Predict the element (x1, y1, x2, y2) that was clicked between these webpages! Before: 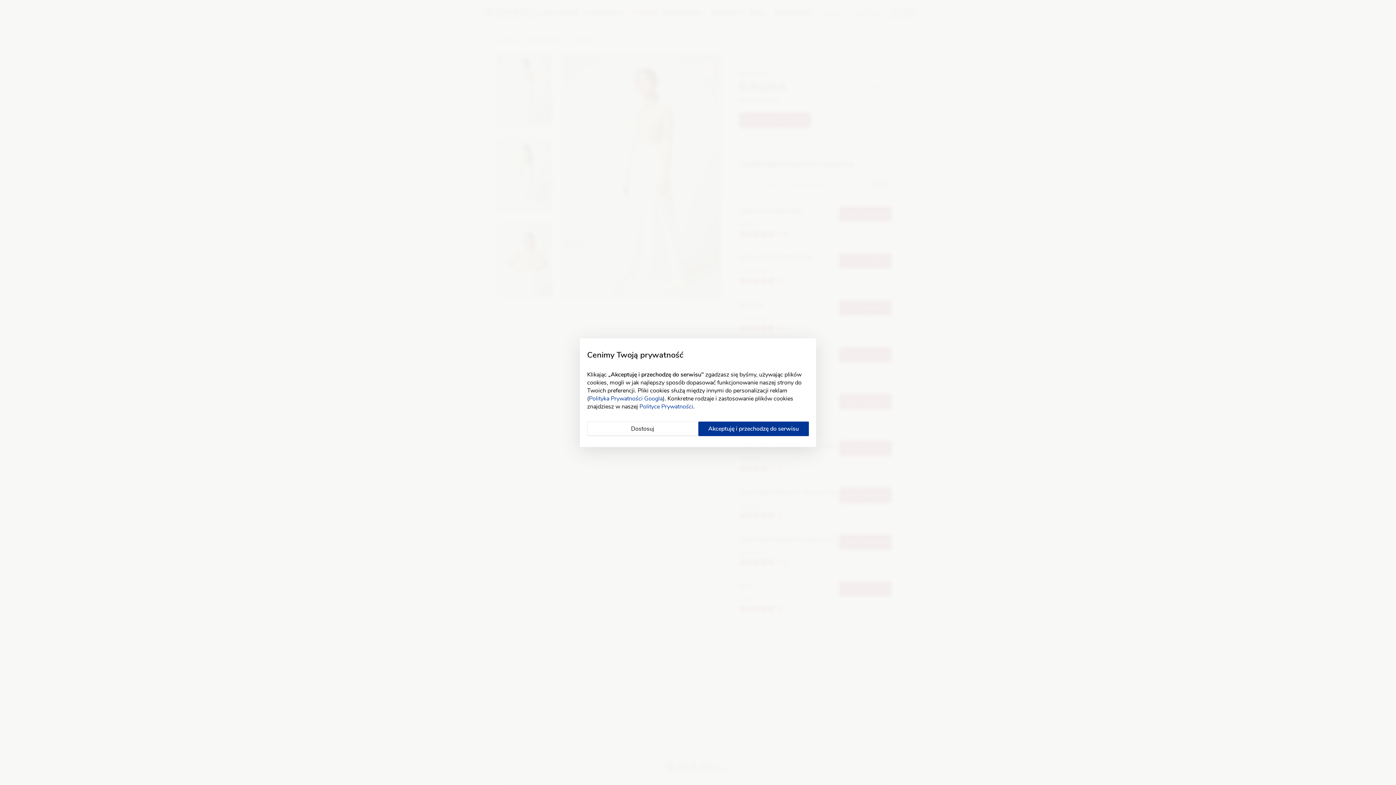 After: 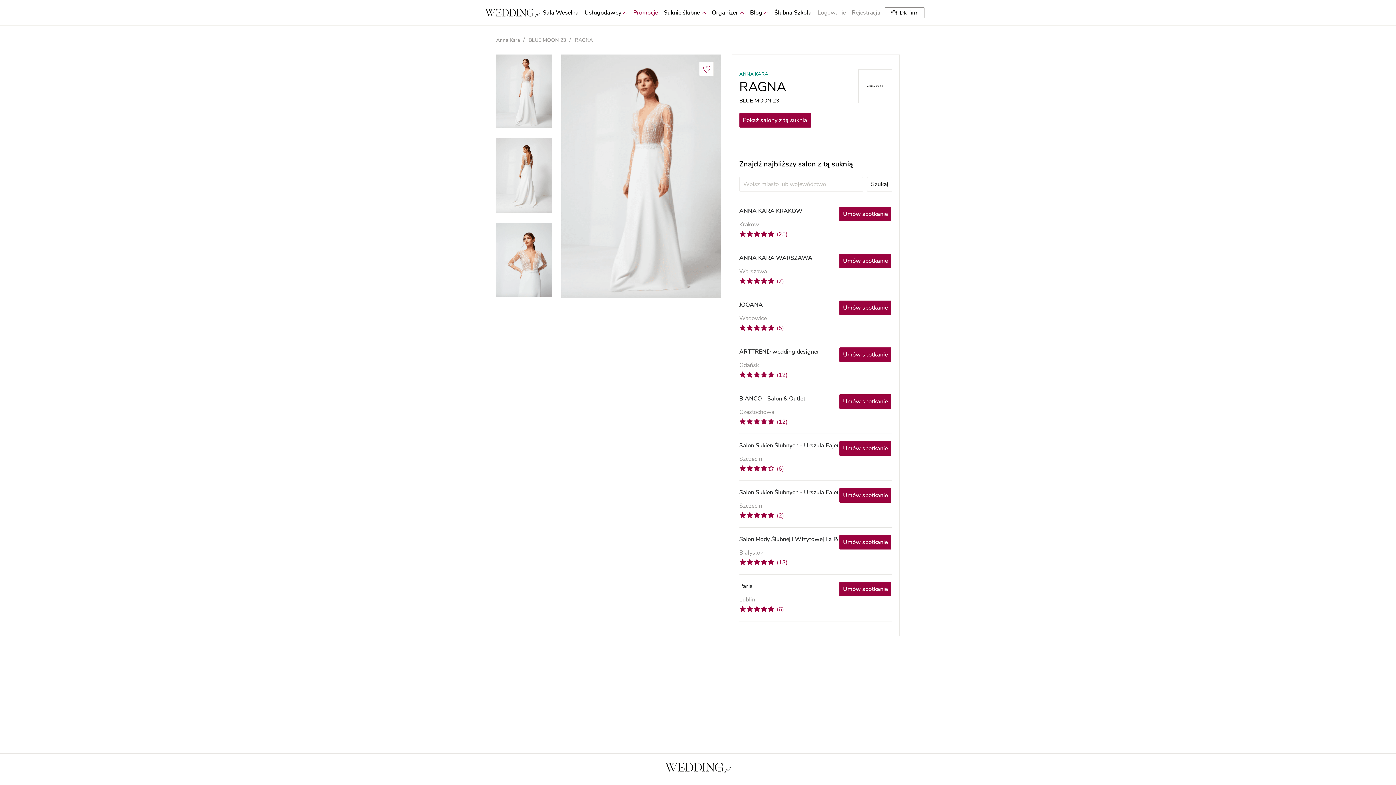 Action: bbox: (698, 421, 809, 436) label: Akceptuję i przechodzę do serwisu